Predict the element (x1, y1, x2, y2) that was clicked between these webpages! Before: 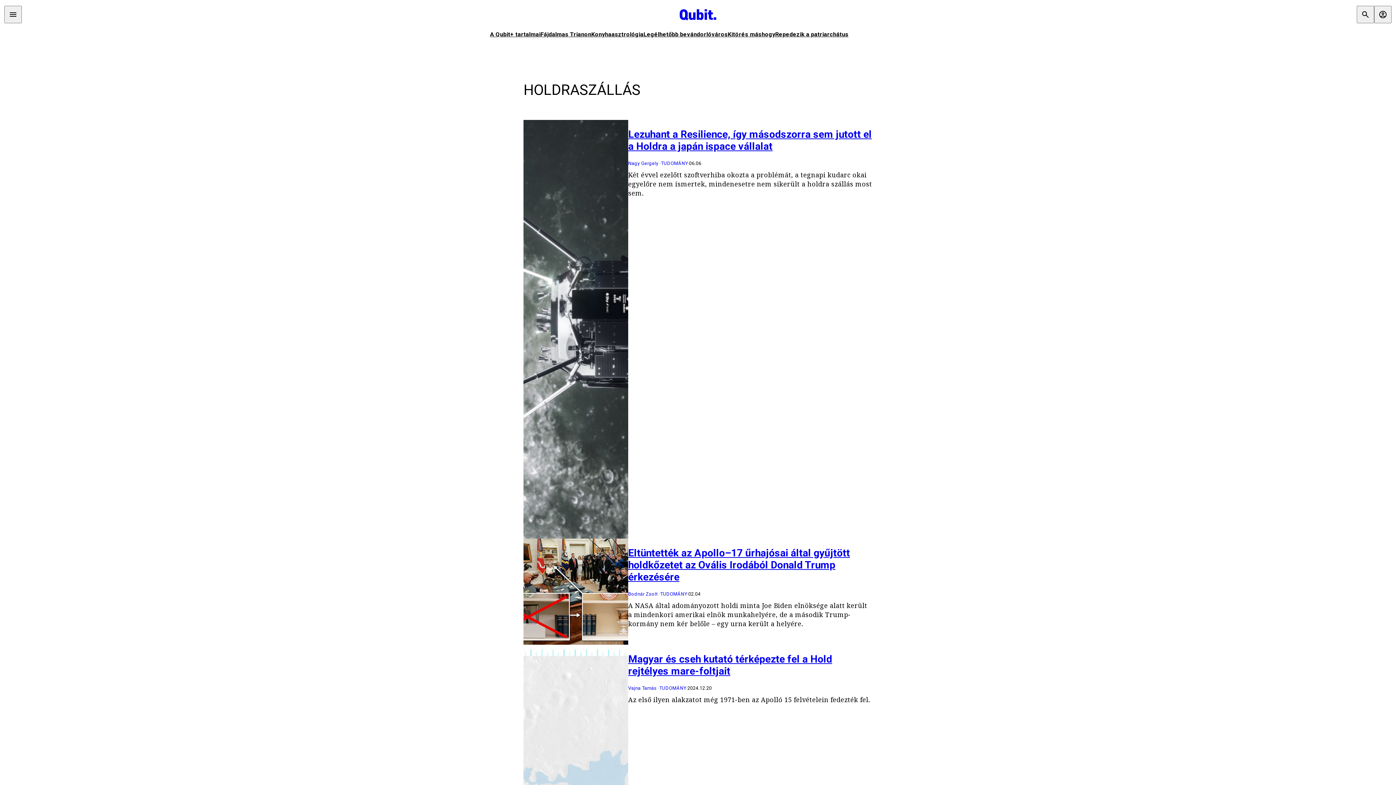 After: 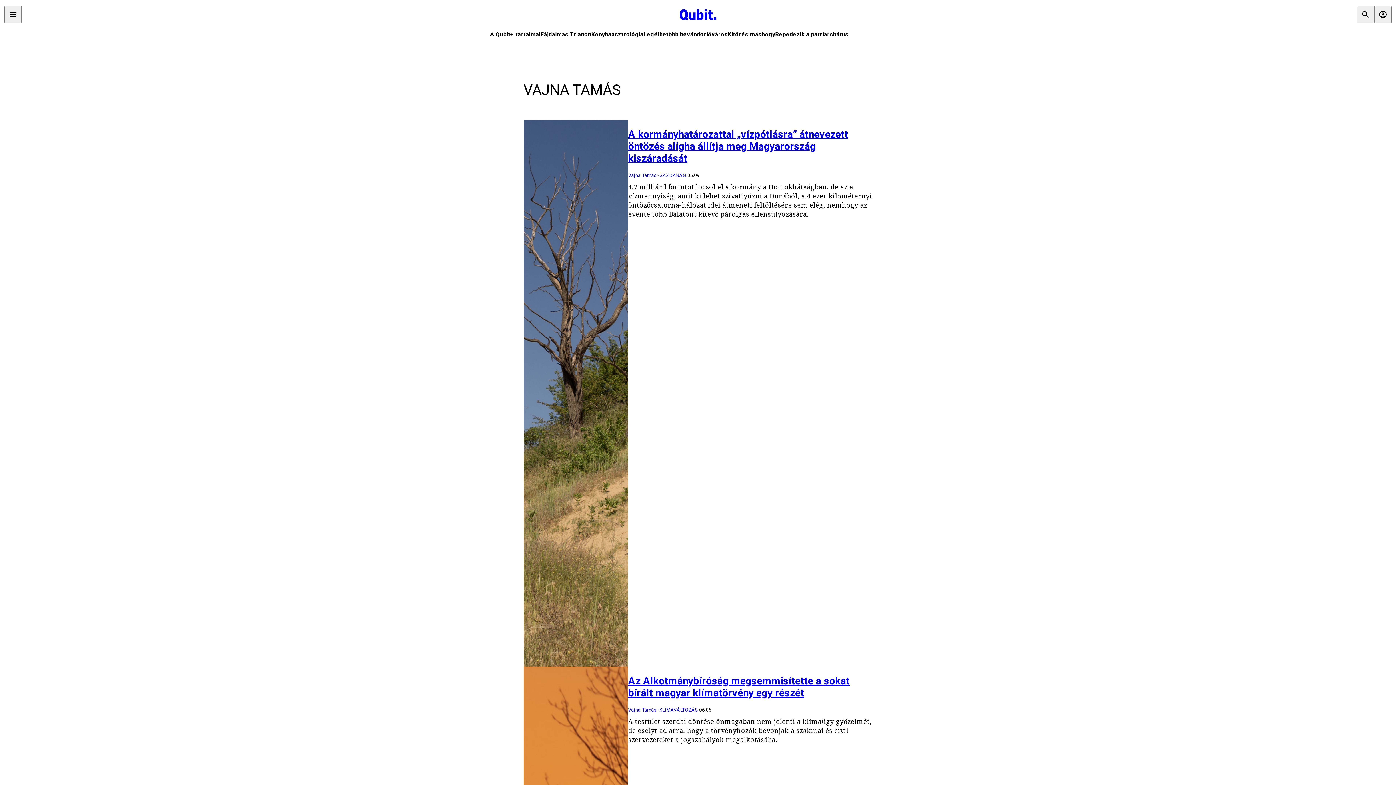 Action: label: Vajna Tamás bbox: (628, 685, 656, 691)